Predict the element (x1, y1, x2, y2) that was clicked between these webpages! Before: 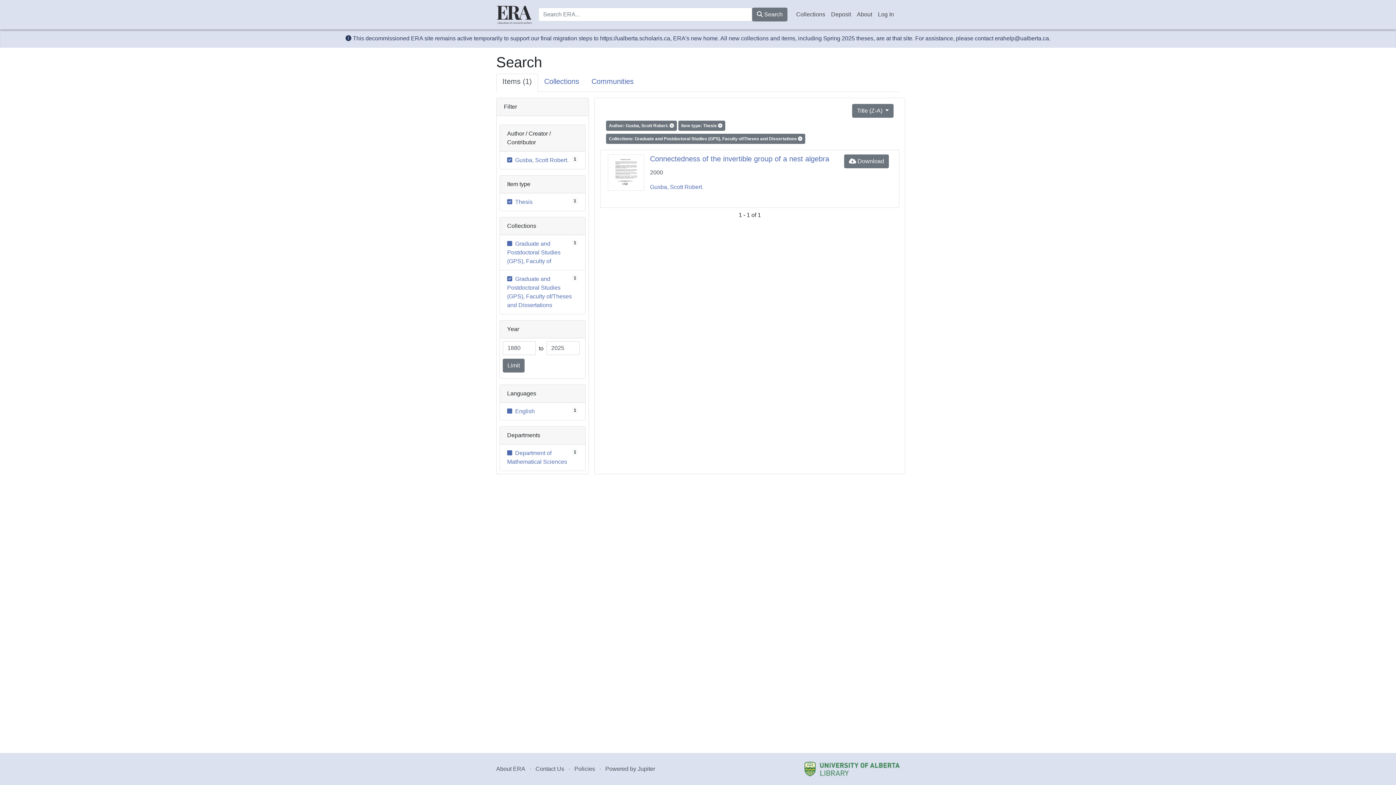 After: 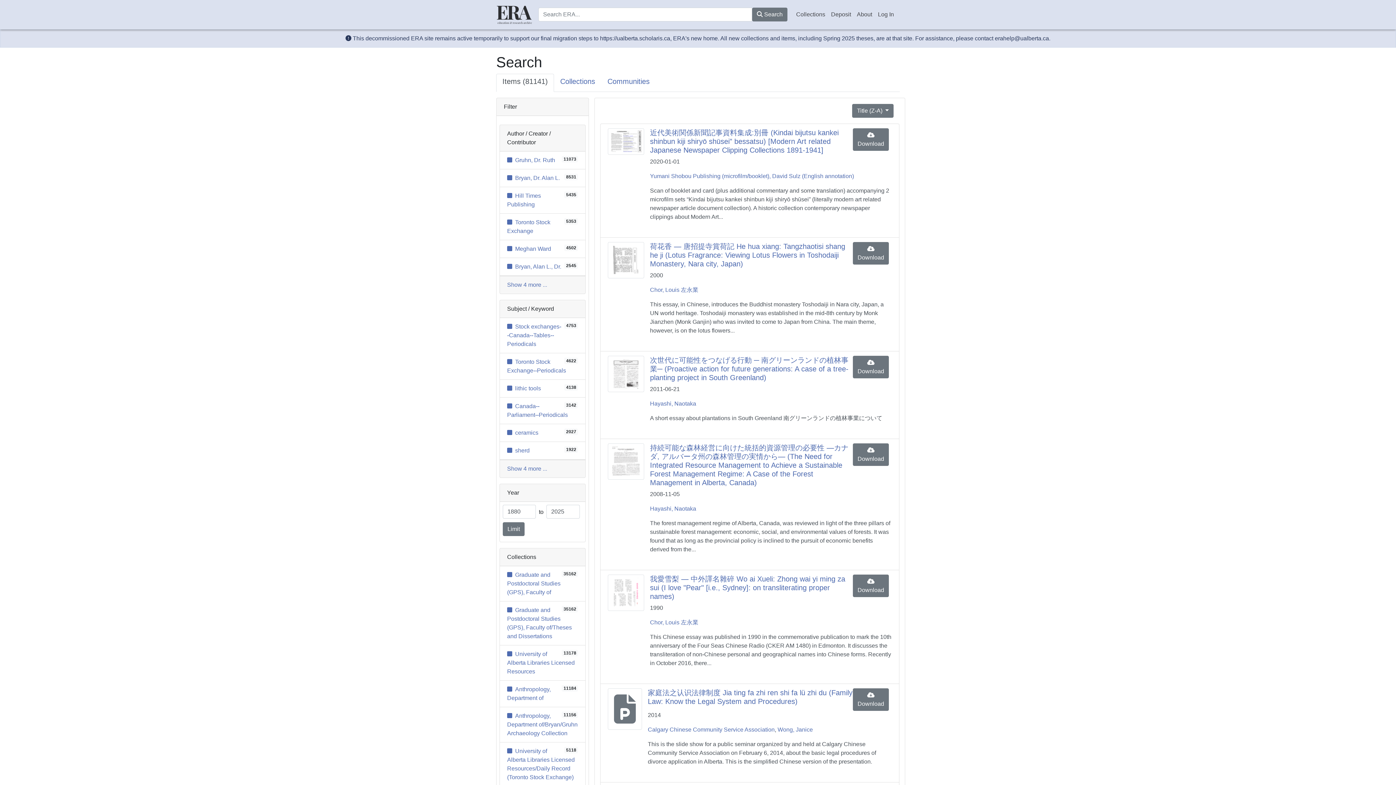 Action: label: Items (1) bbox: (496, 73, 538, 92)